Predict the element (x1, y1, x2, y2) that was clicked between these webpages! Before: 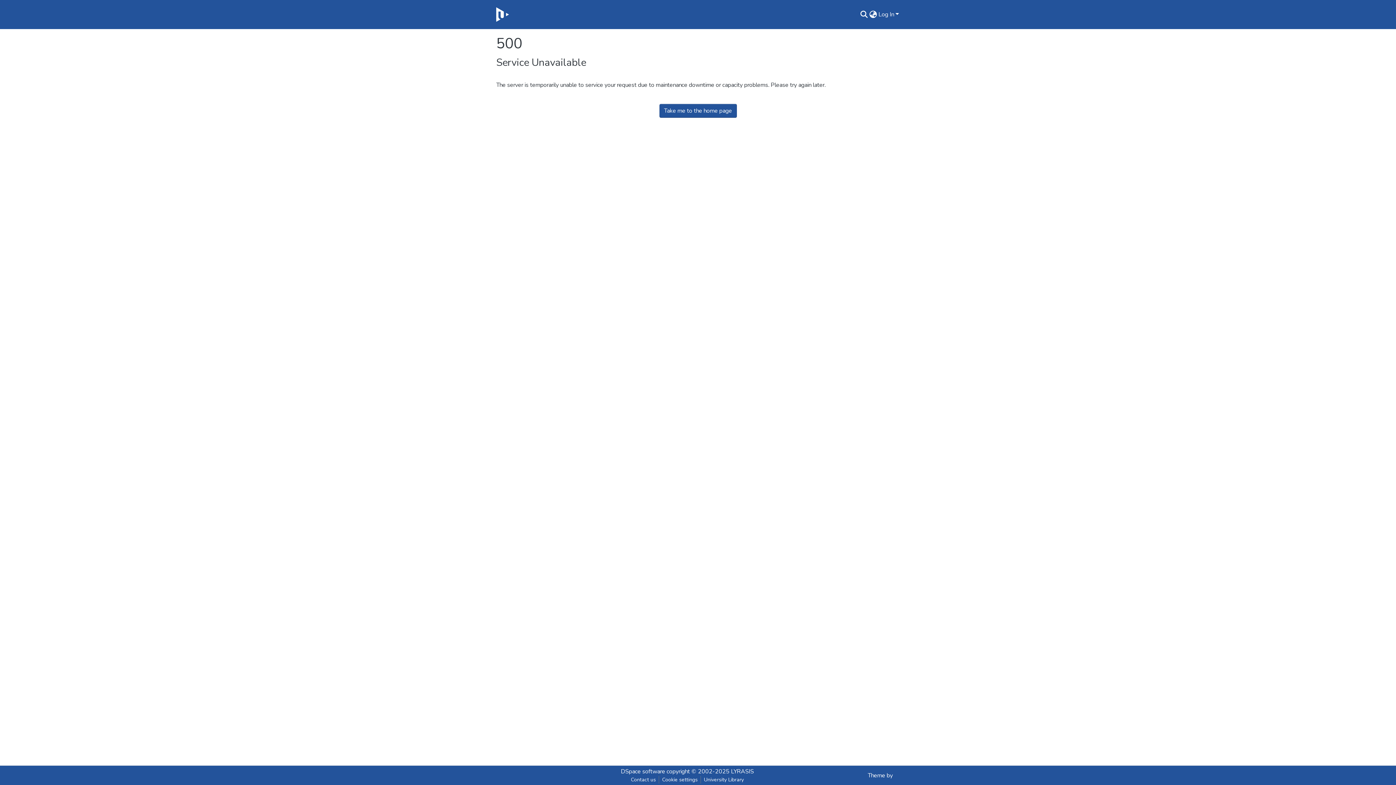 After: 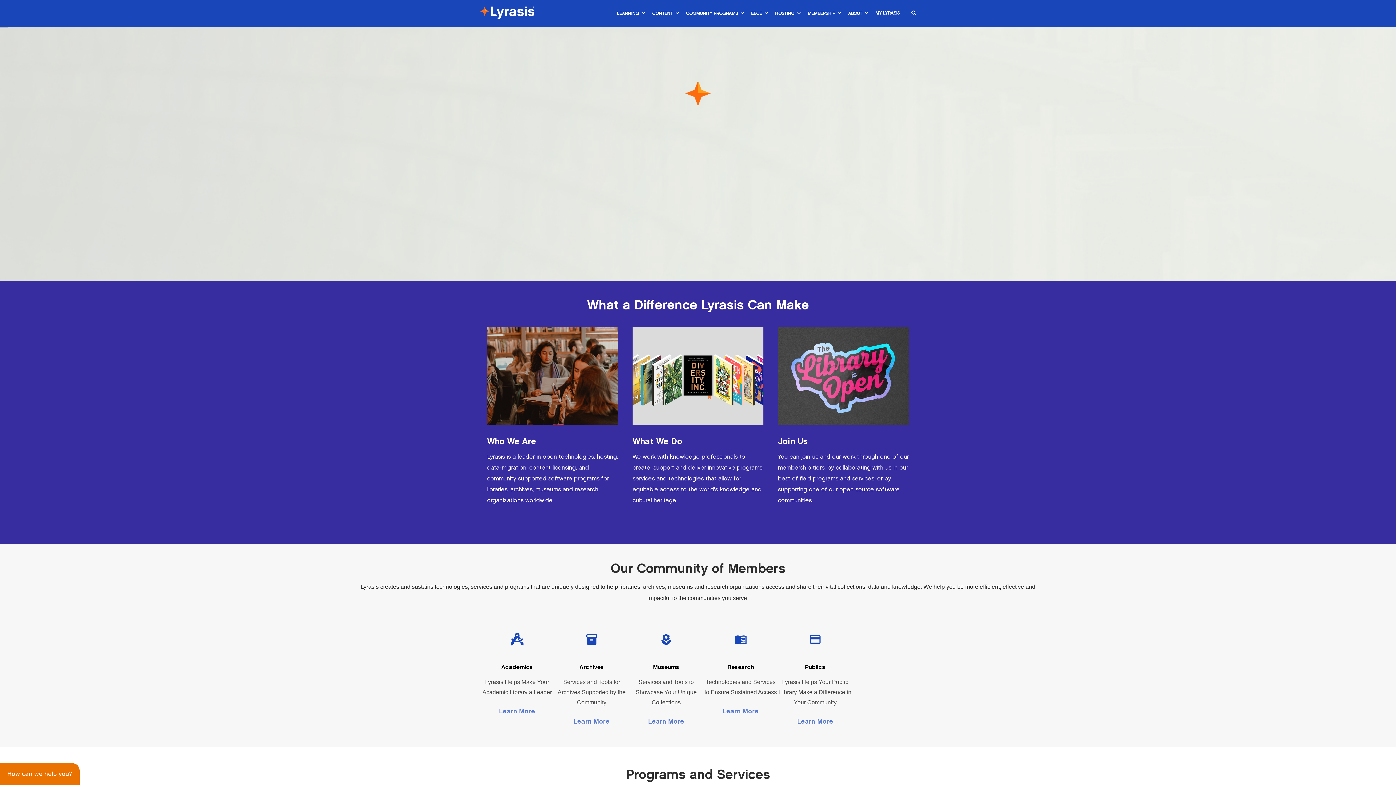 Action: label: LYRASIS bbox: (731, 768, 754, 776)